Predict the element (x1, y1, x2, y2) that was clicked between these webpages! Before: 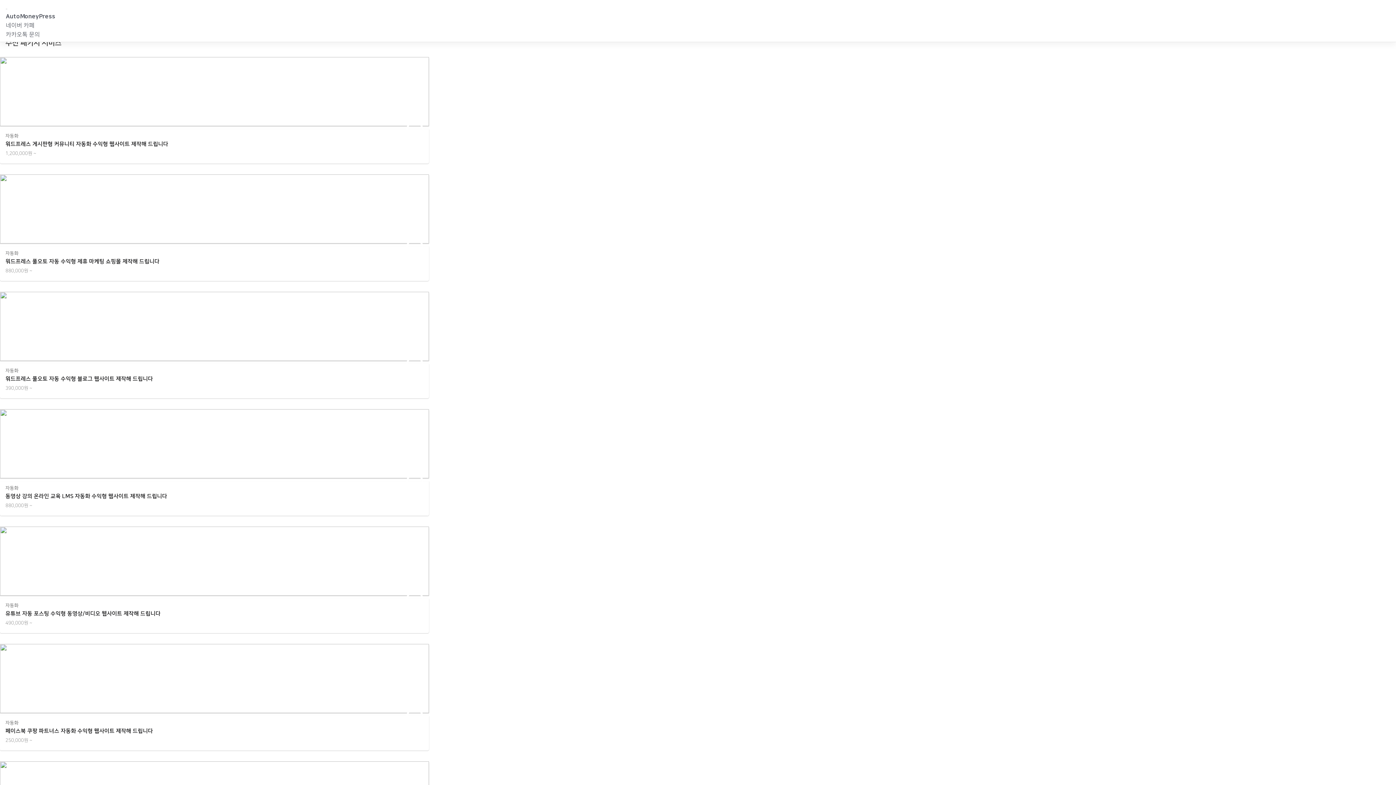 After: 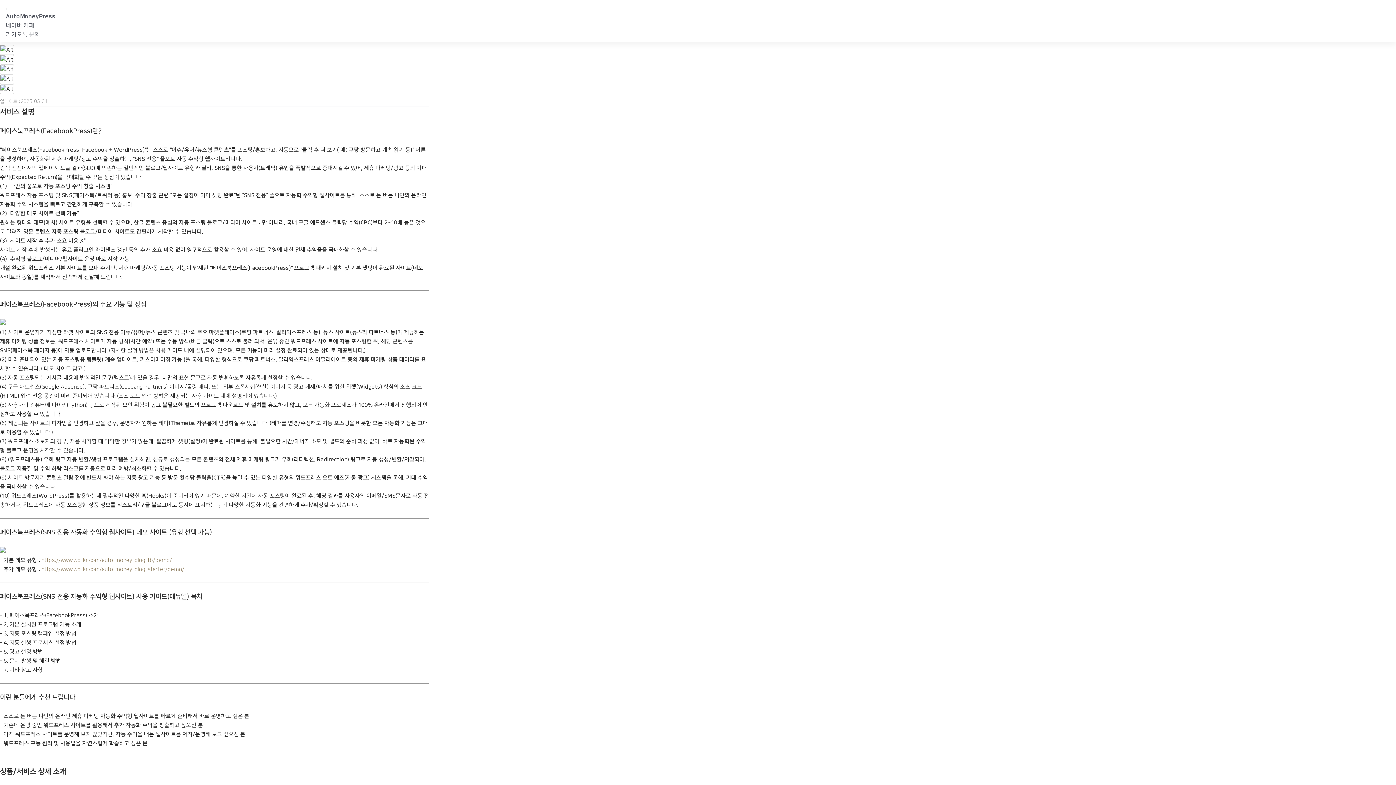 Action: label: 페이스북 쿠팡 파트너스 자동화 수익형 웹사이트 제작해 드립니다 bbox: (5, 728, 423, 735)